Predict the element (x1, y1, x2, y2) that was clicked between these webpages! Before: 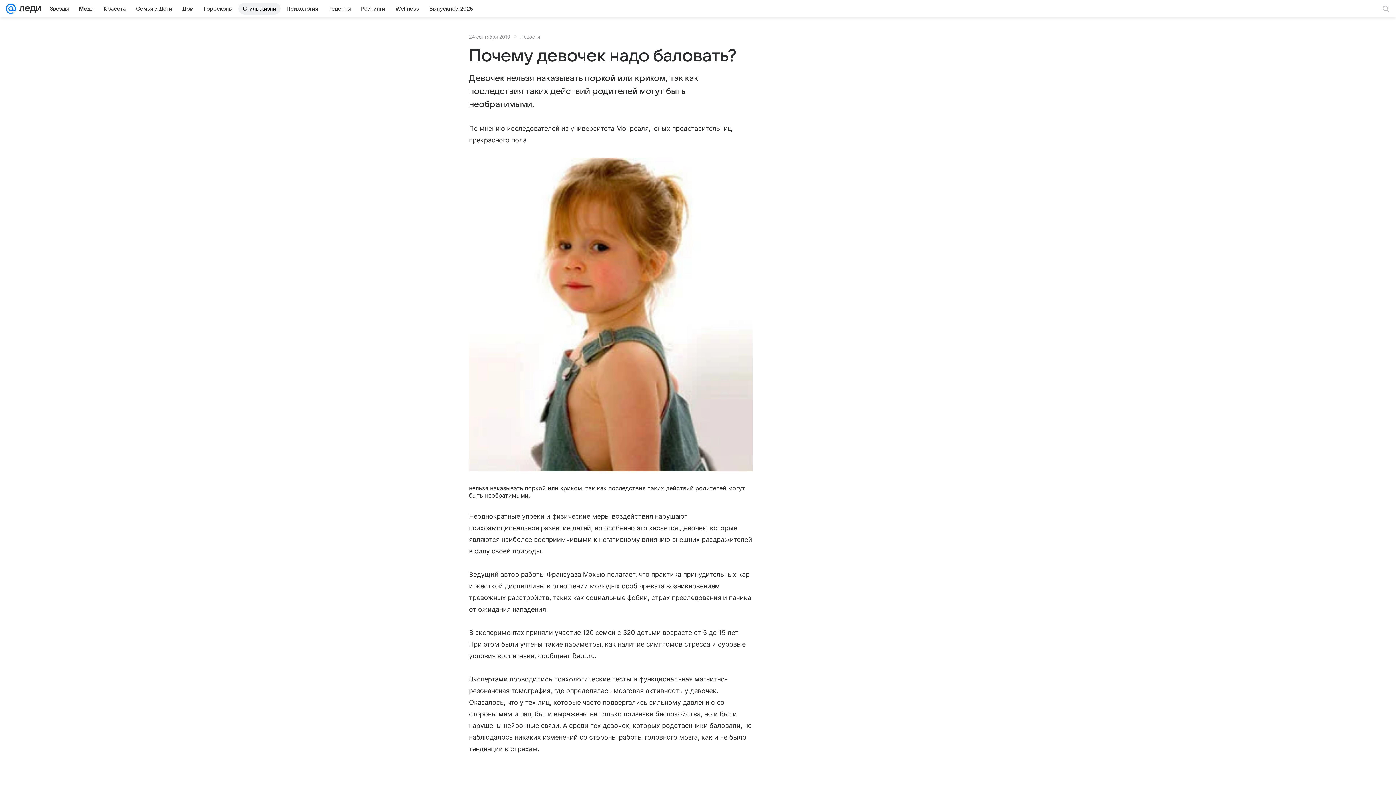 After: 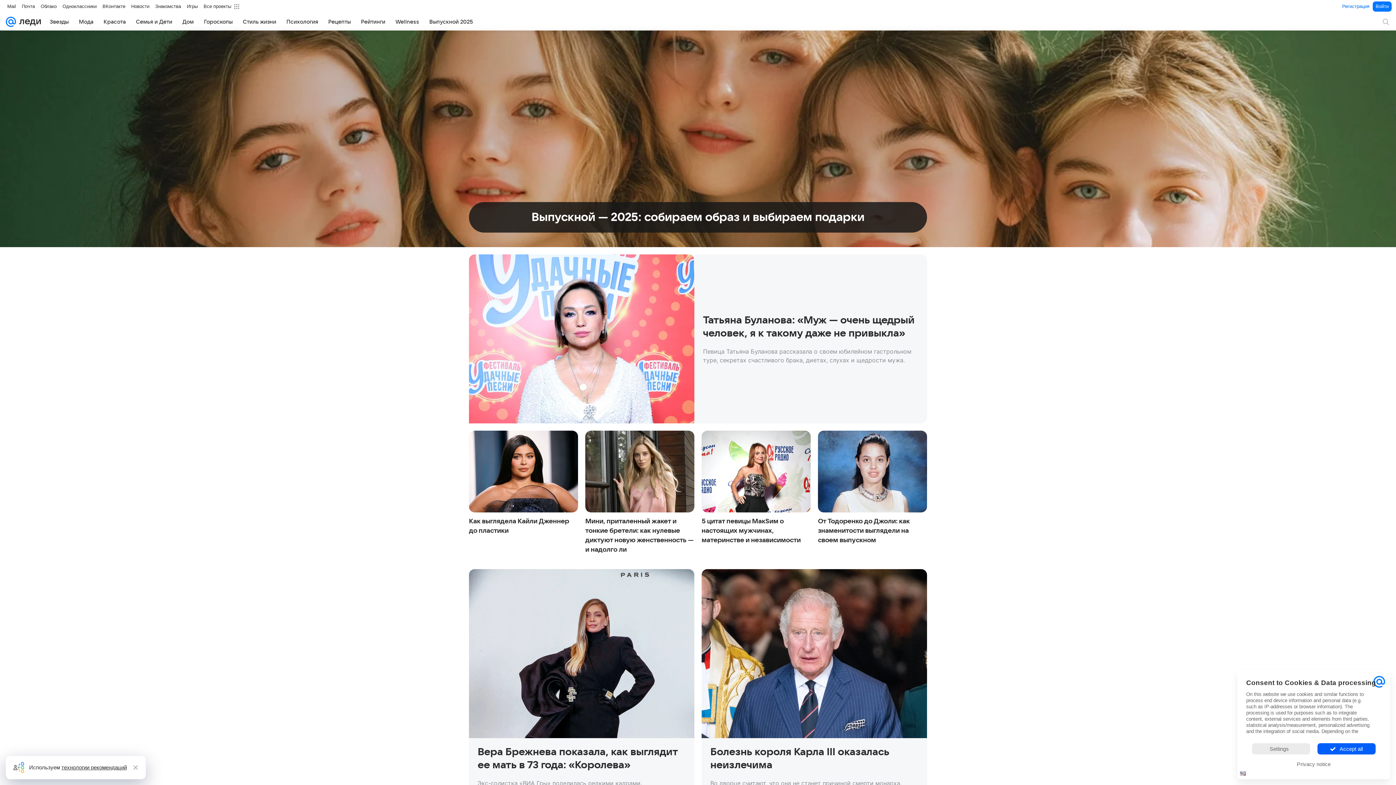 Action: bbox: (16, 0, 41, 17)